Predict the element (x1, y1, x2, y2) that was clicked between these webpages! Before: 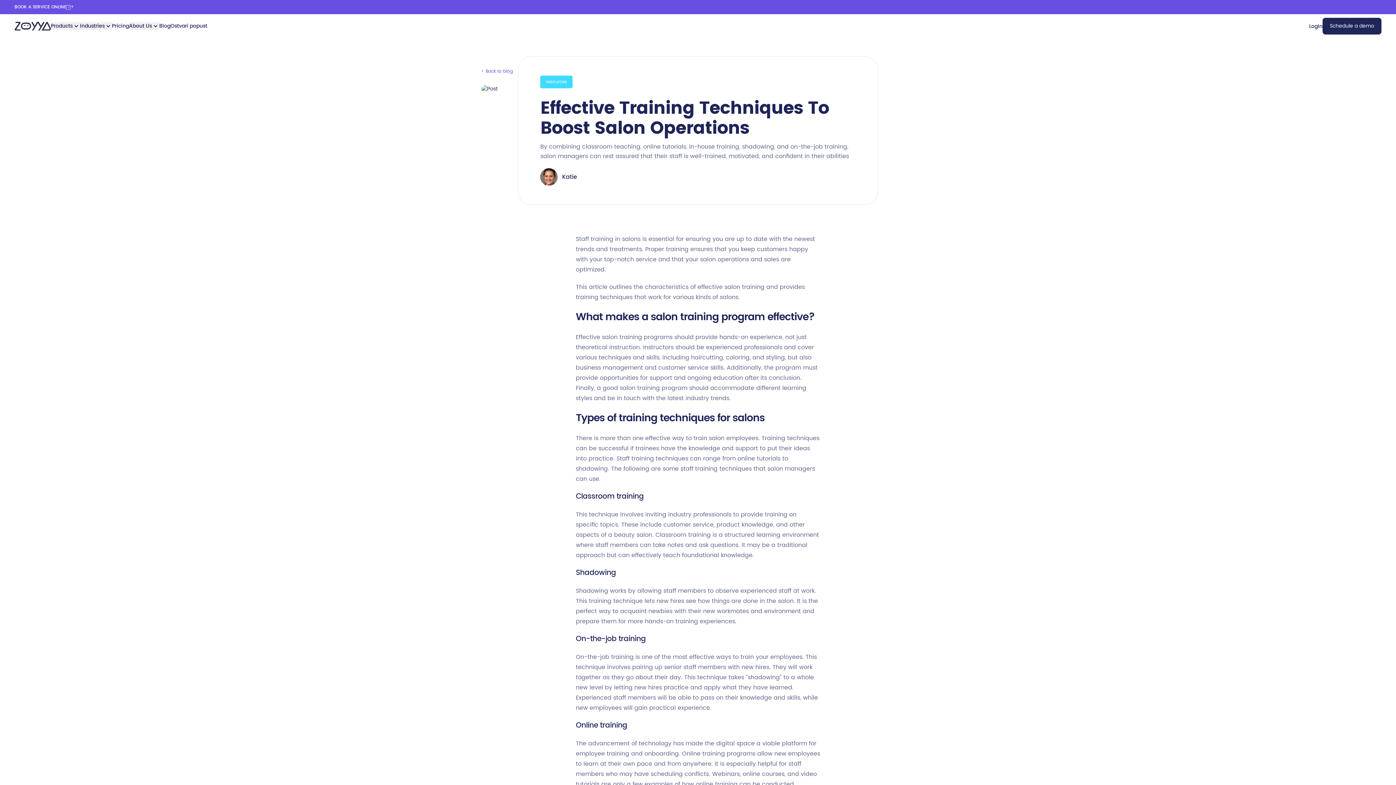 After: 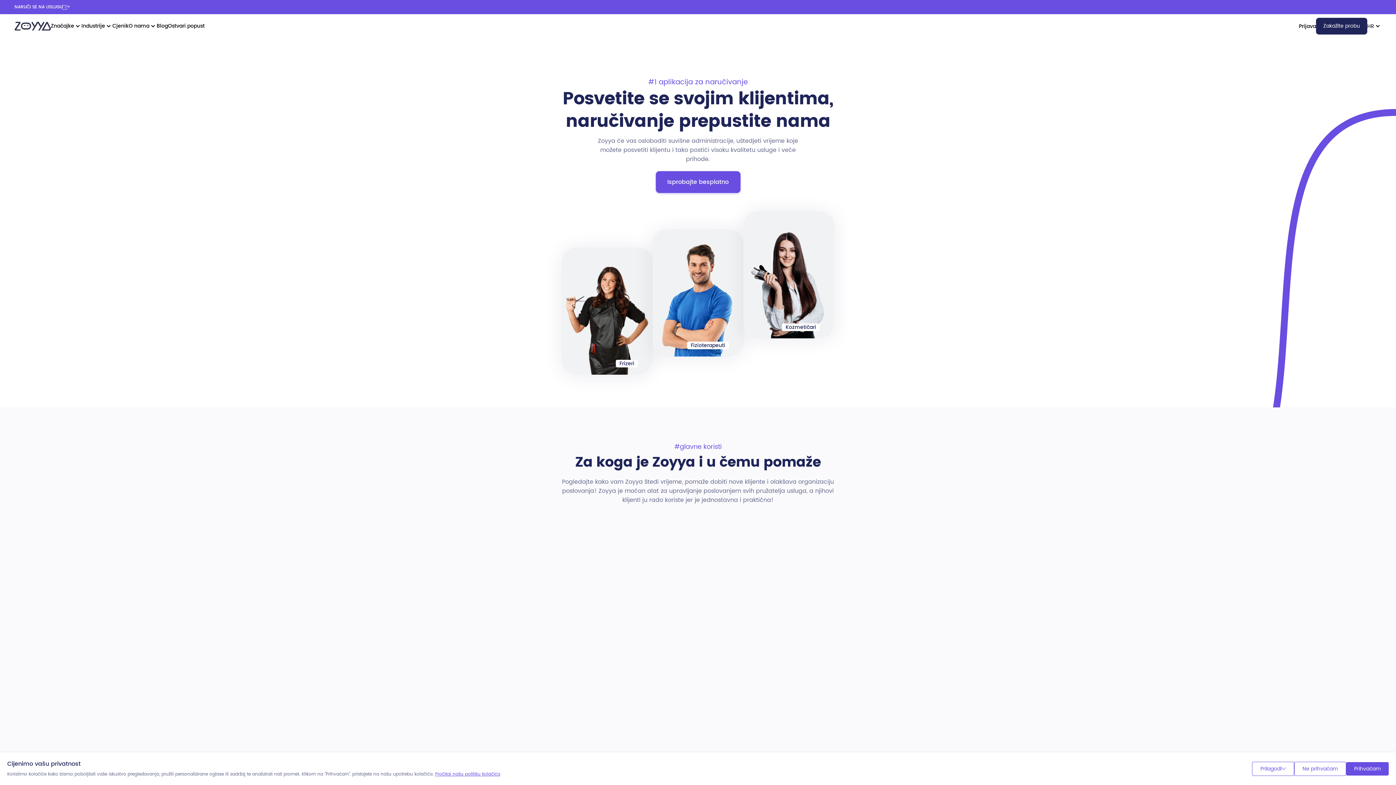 Action: bbox: (14, 21, 50, 30)